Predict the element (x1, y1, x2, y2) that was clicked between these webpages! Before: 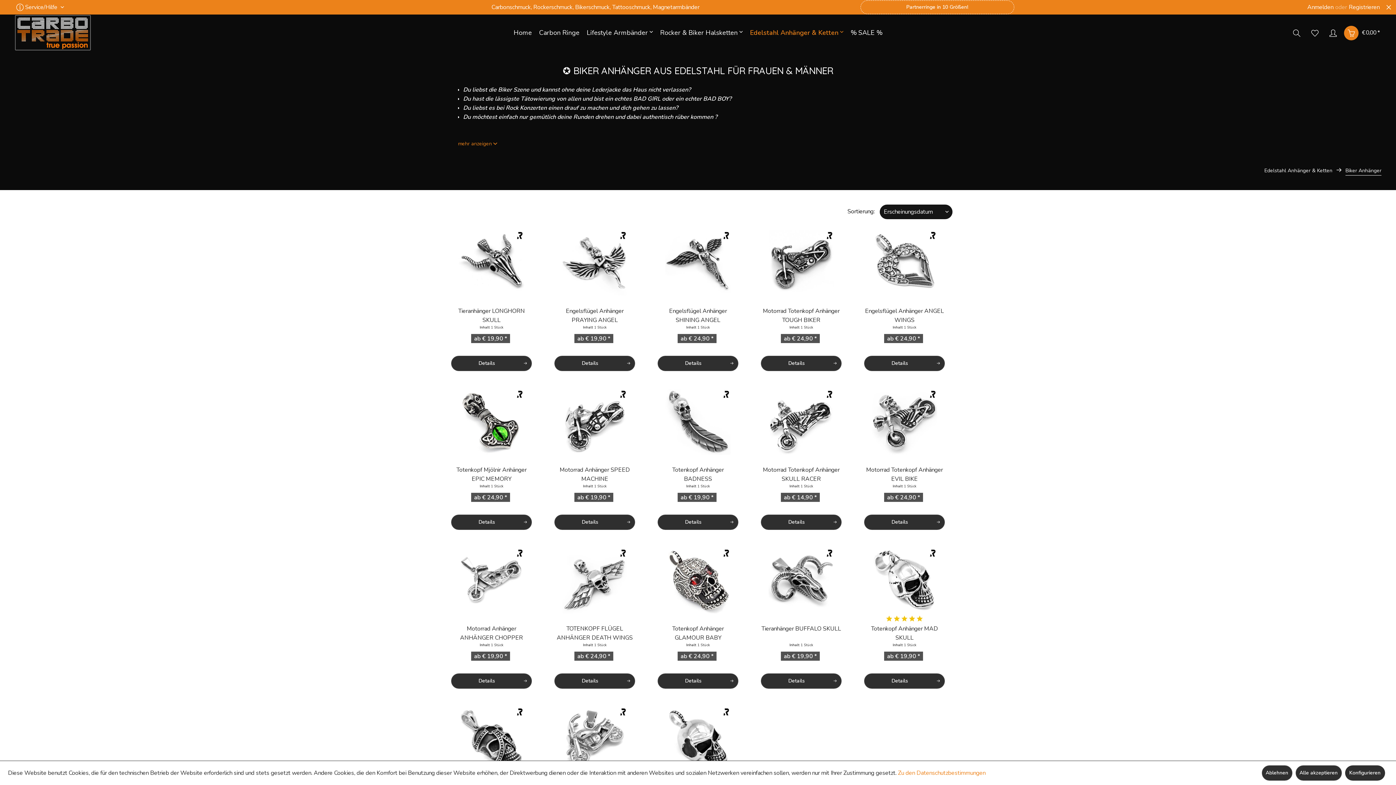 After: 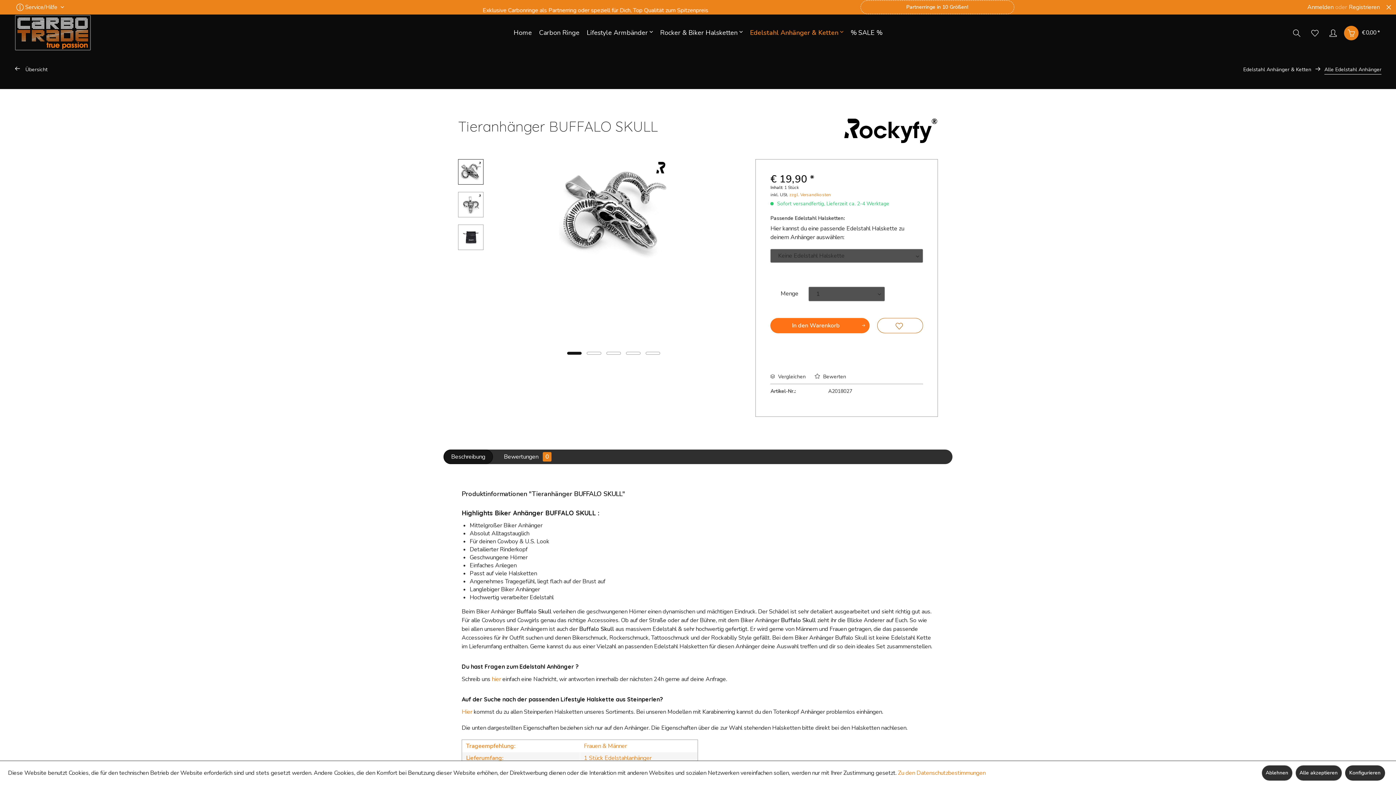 Action: label: Tieranhänger BUFFALO SKULL bbox: (757, 624, 845, 642)